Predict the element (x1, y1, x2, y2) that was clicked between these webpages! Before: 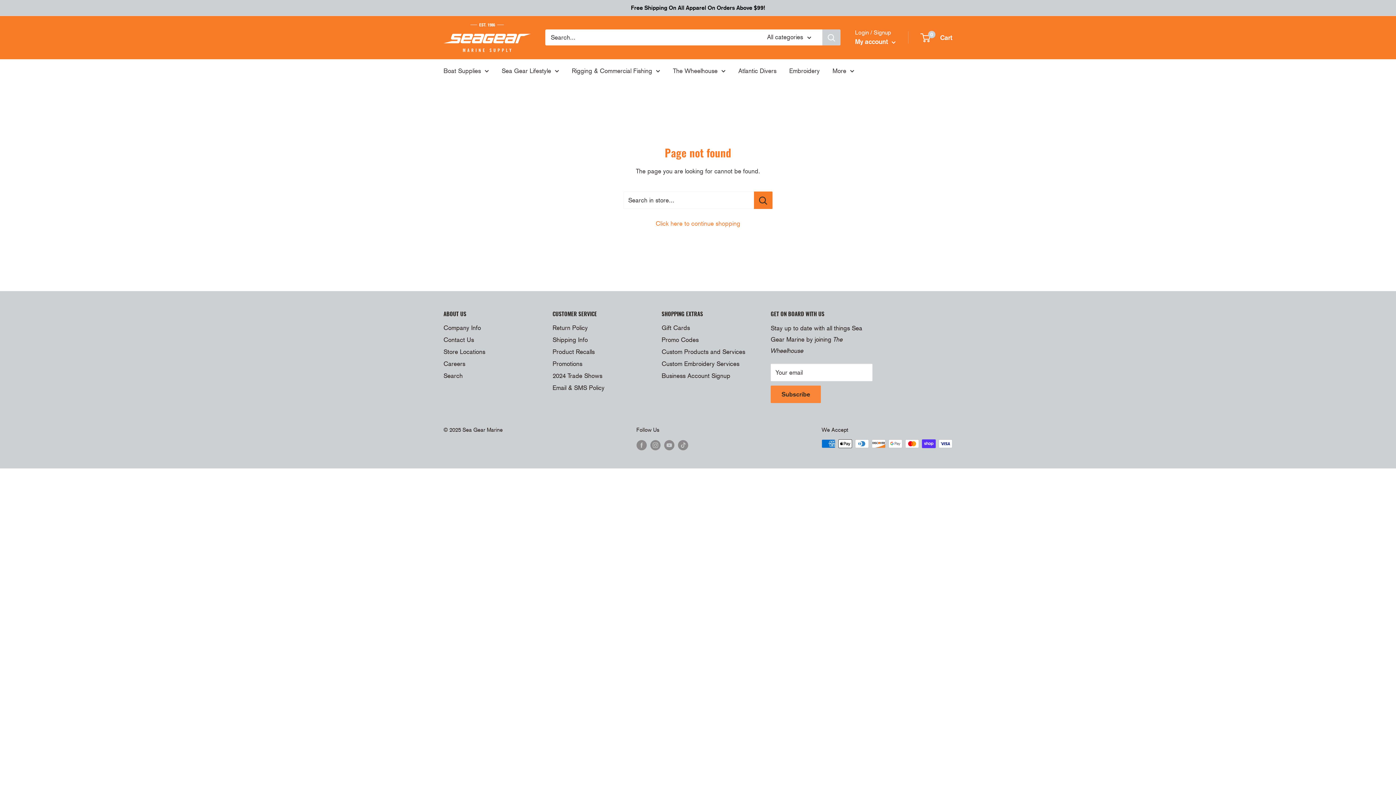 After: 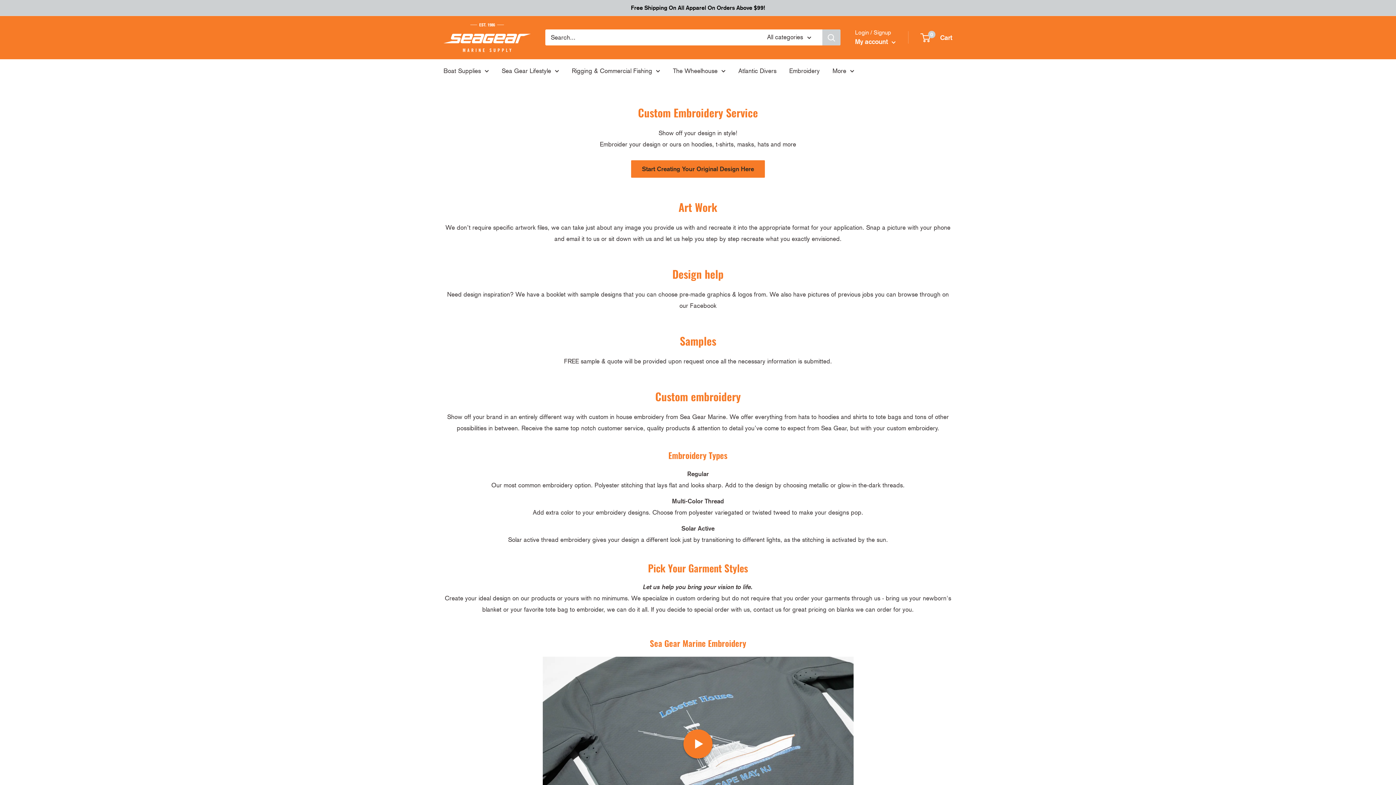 Action: bbox: (661, 358, 745, 370) label: Custom Embroidery Services